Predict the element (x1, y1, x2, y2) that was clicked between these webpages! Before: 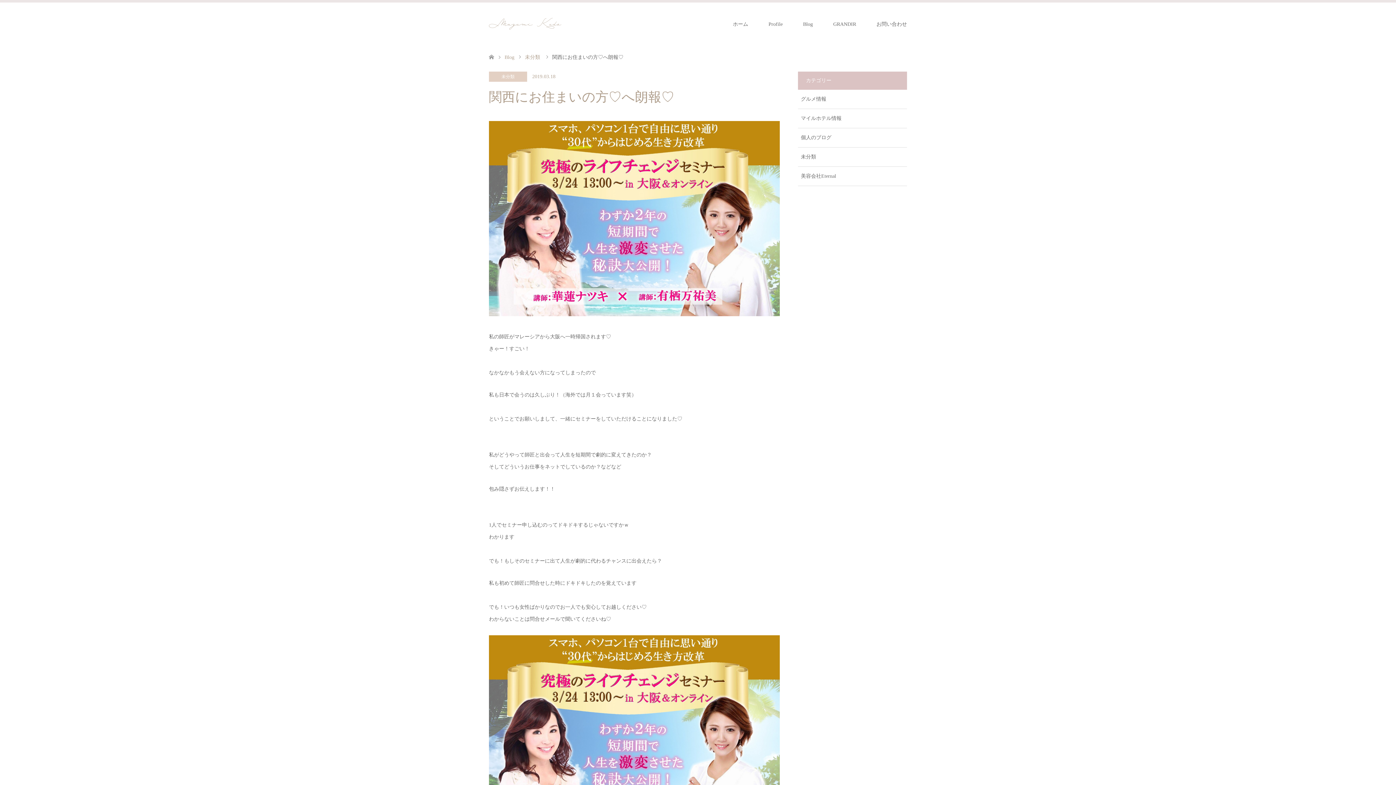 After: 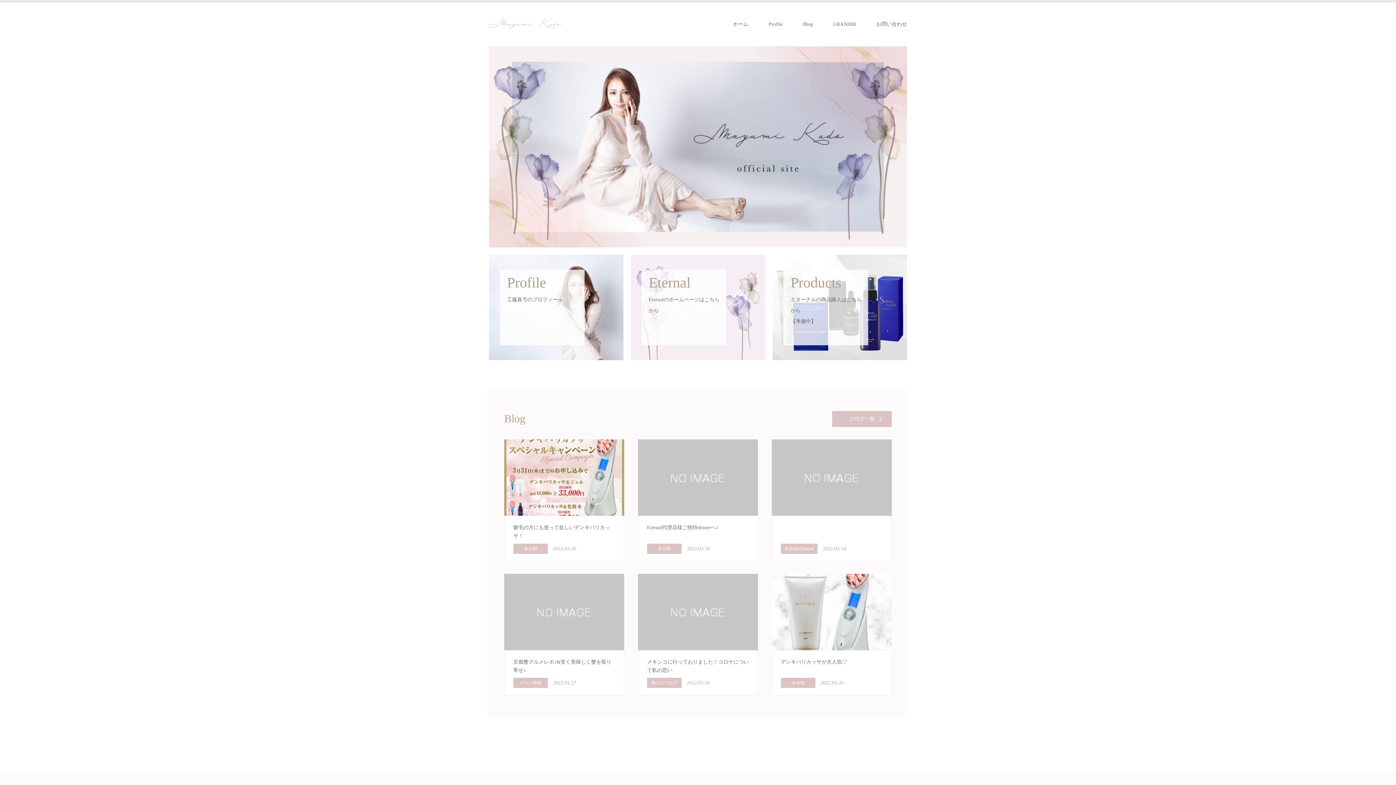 Action: bbox: (489, 17, 561, 29)